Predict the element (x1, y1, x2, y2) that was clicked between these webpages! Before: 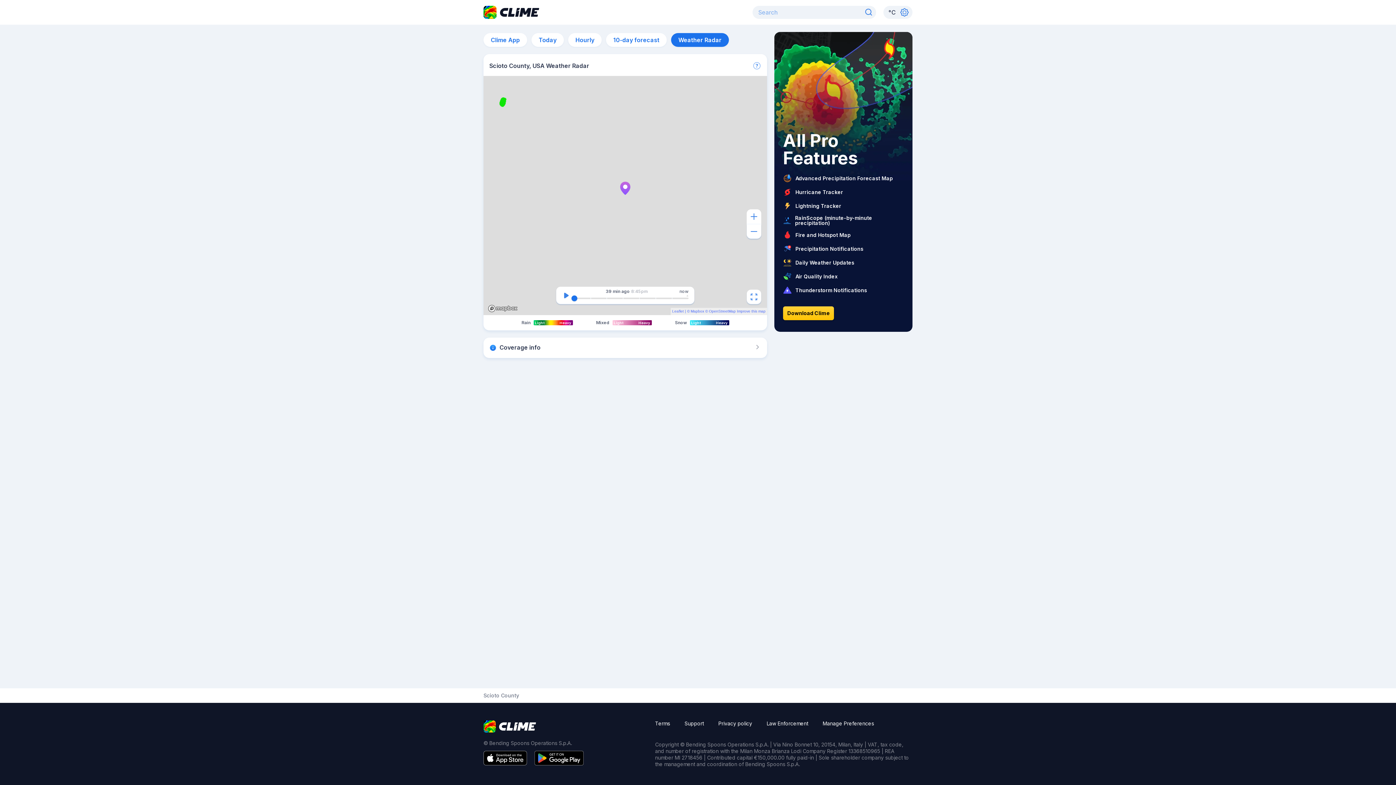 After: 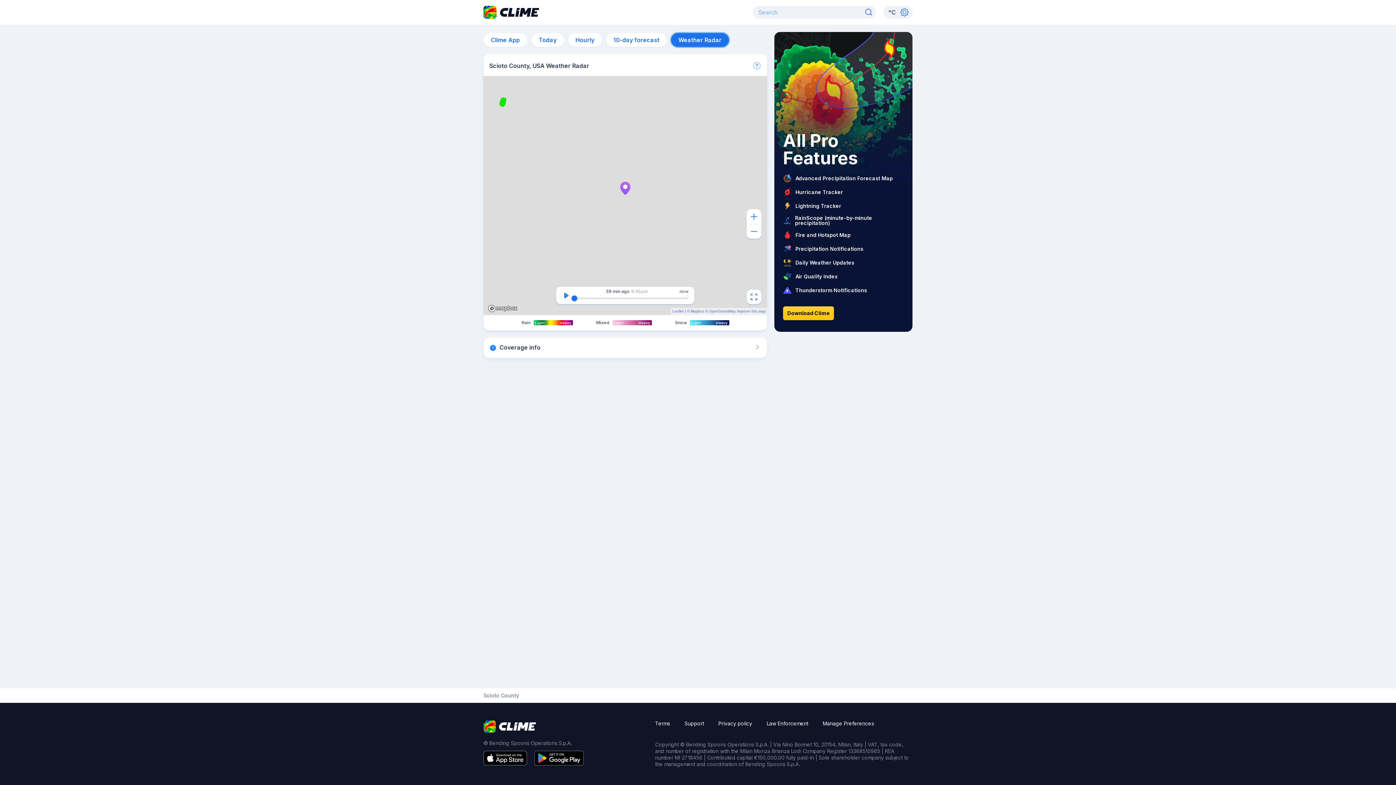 Action: label: Weather Radar bbox: (671, 33, 729, 46)